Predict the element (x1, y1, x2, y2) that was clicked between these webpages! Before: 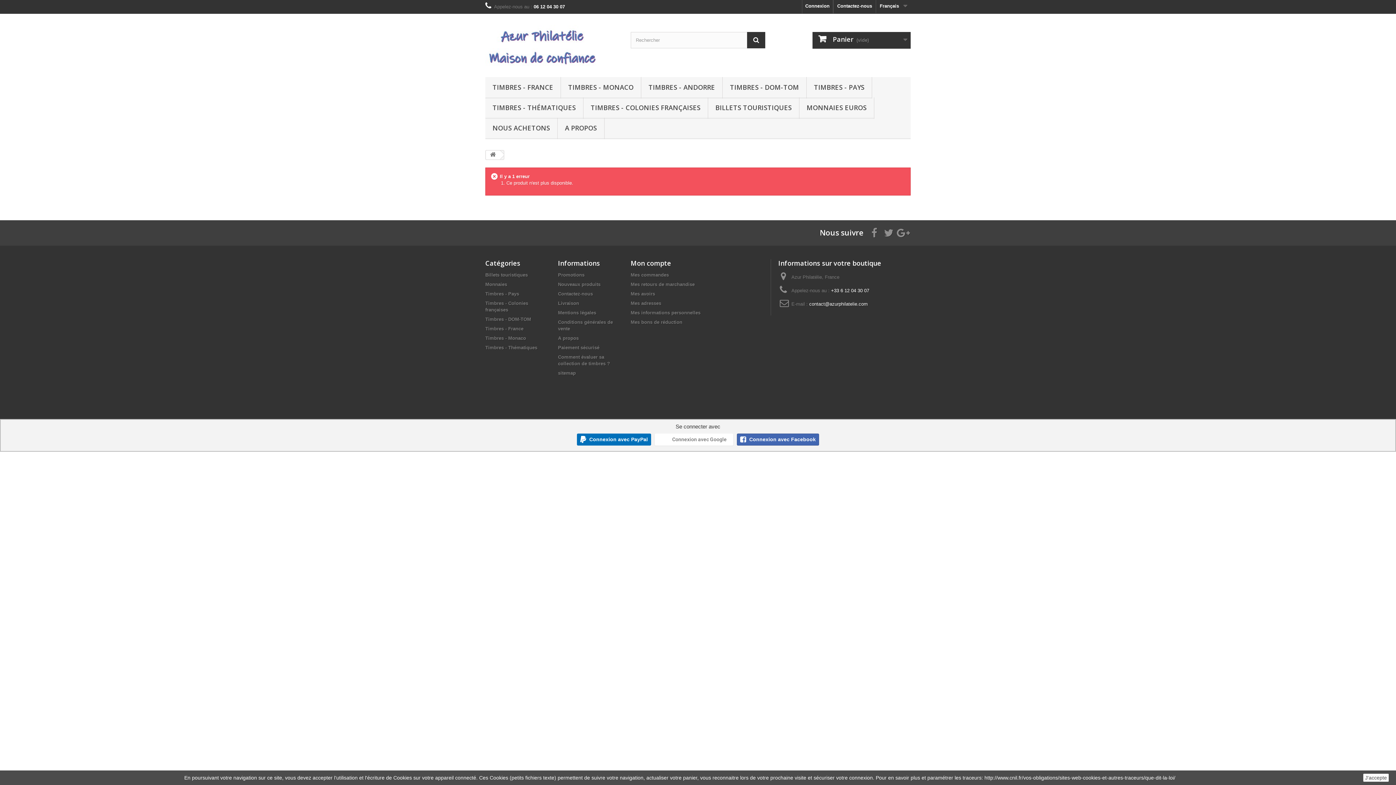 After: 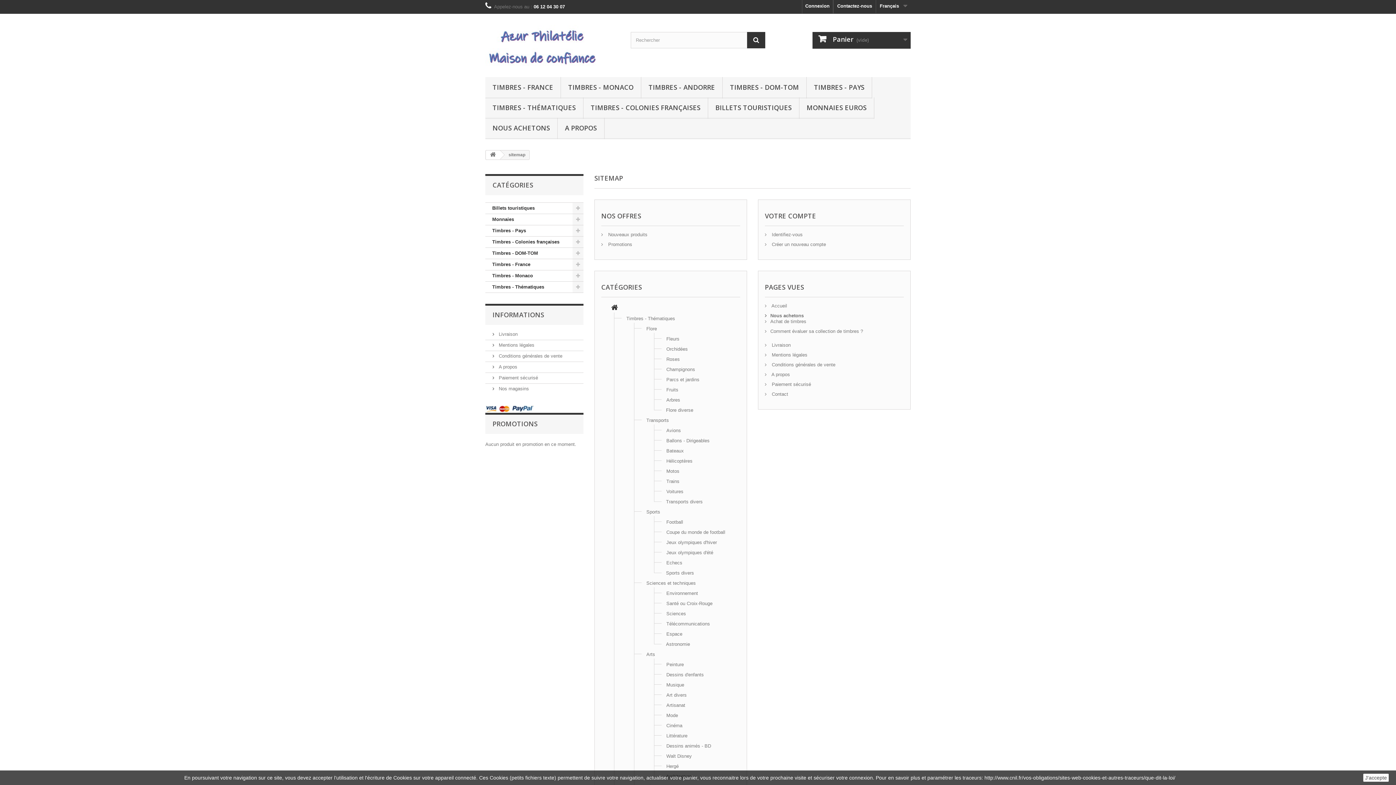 Action: bbox: (558, 370, 576, 376) label: sitemap